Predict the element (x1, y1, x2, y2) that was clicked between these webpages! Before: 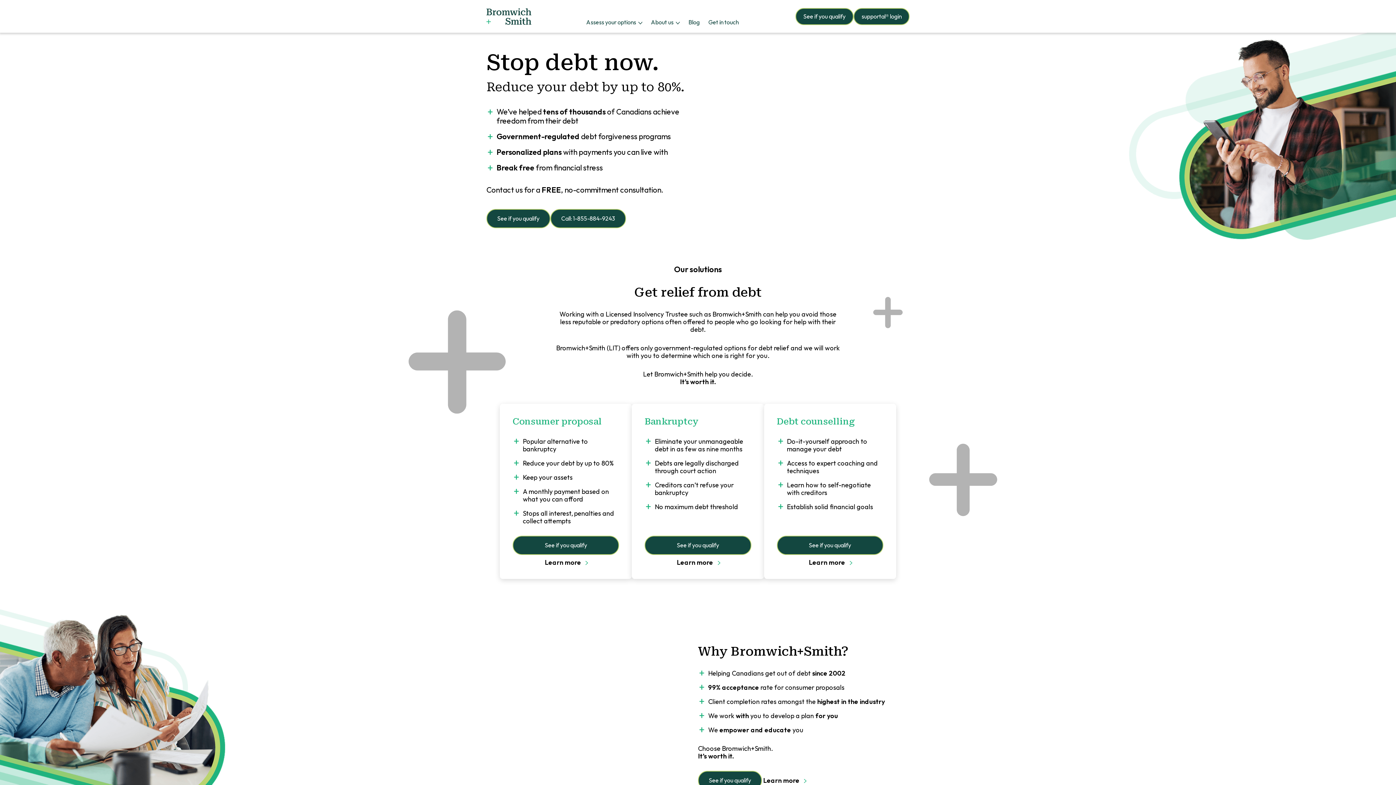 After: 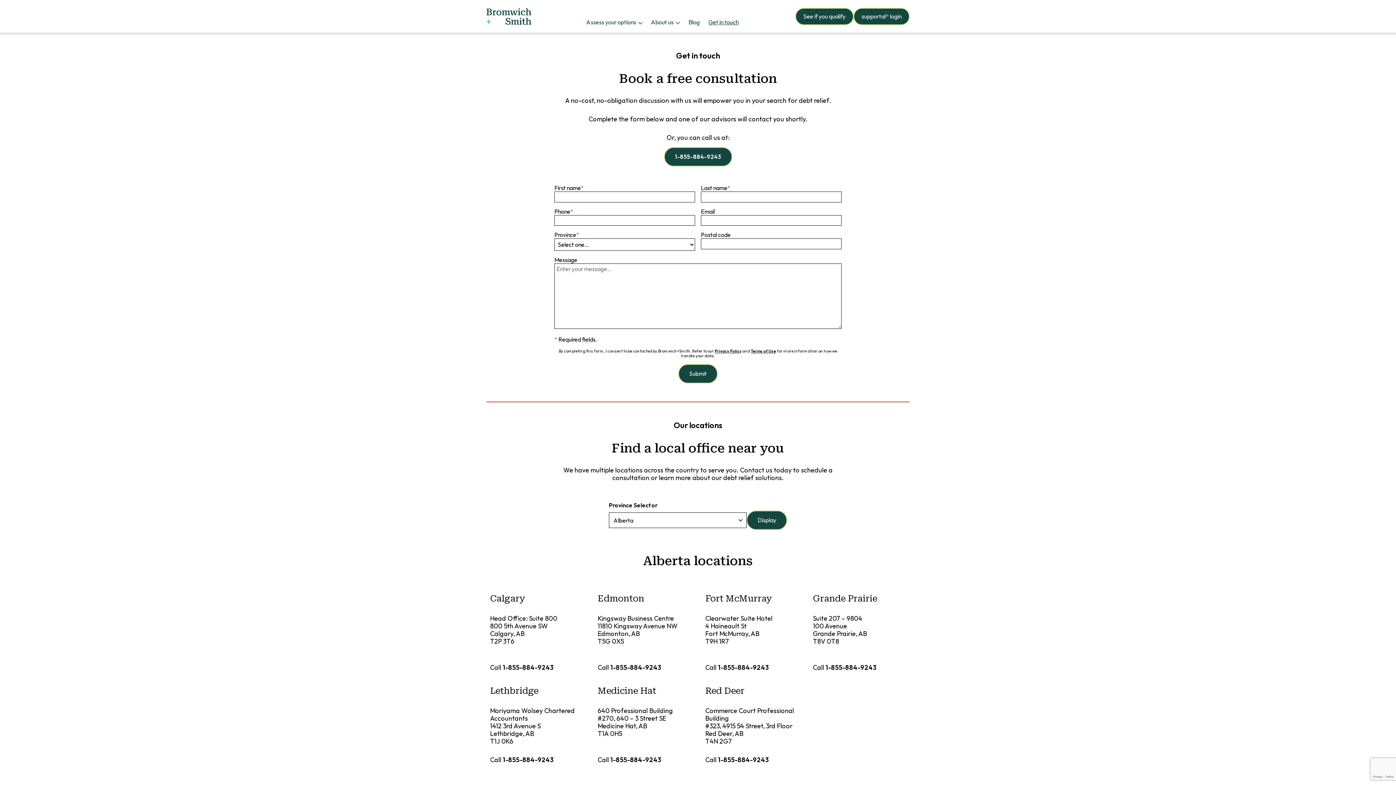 Action: label: See if you qualify bbox: (486, 208, 550, 228)